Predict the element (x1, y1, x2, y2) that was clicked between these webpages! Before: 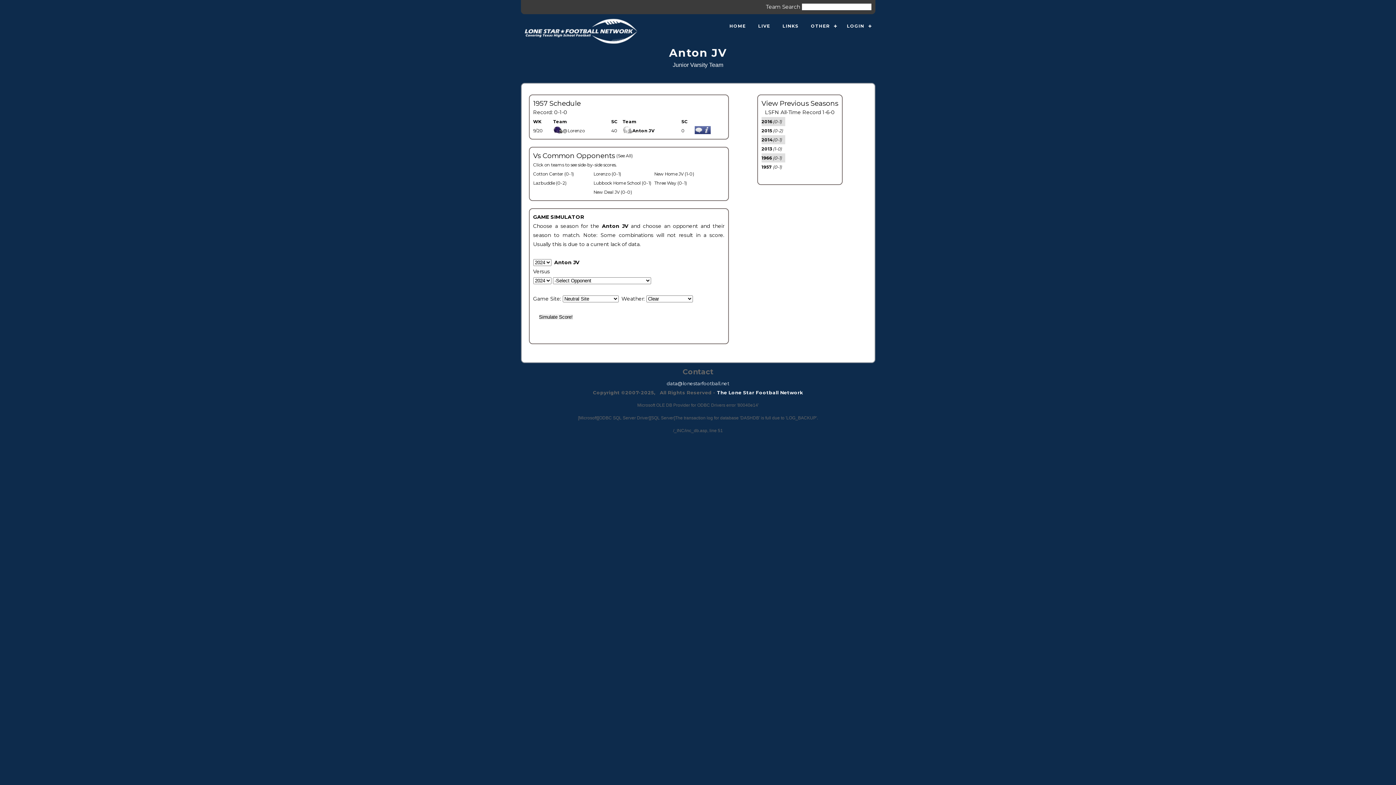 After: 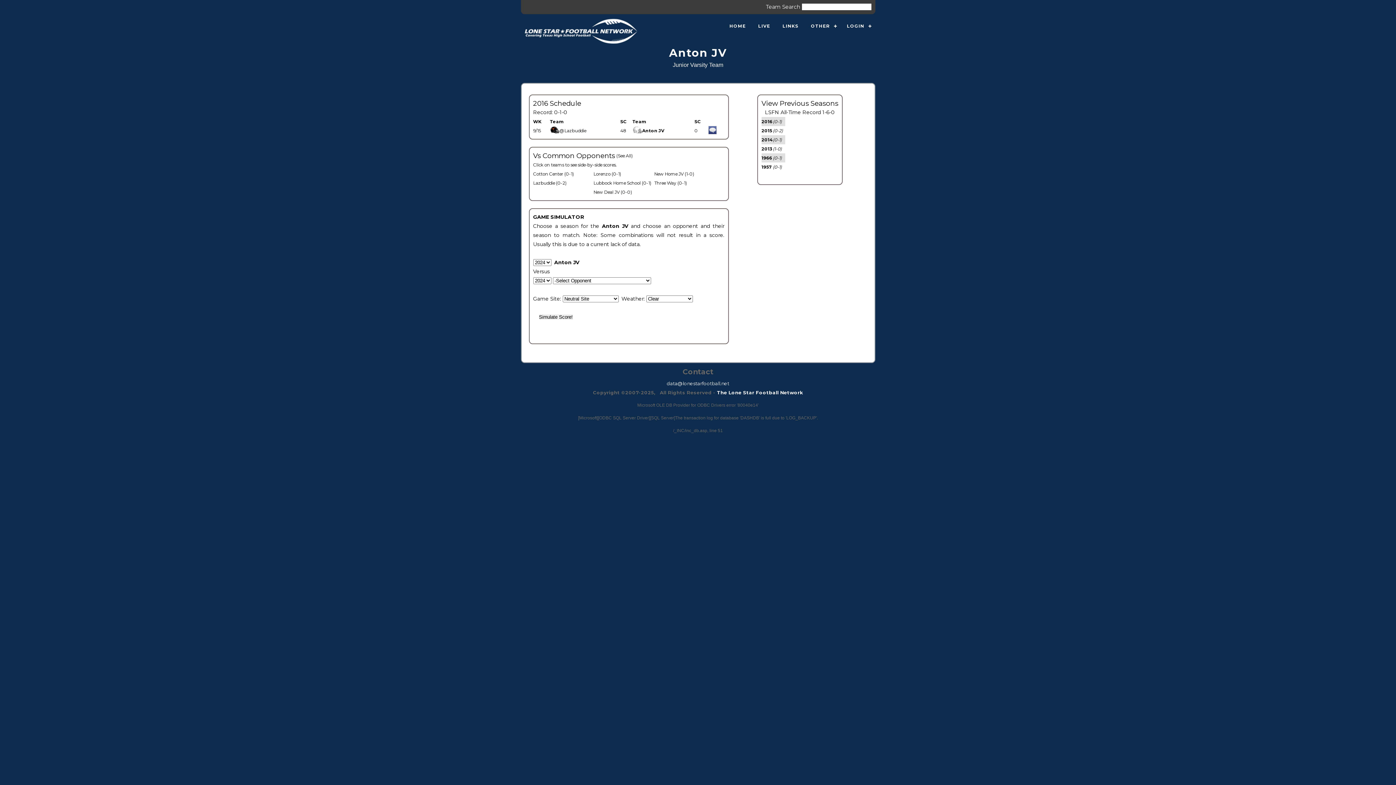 Action: bbox: (761, 118, 772, 124) label: 2016